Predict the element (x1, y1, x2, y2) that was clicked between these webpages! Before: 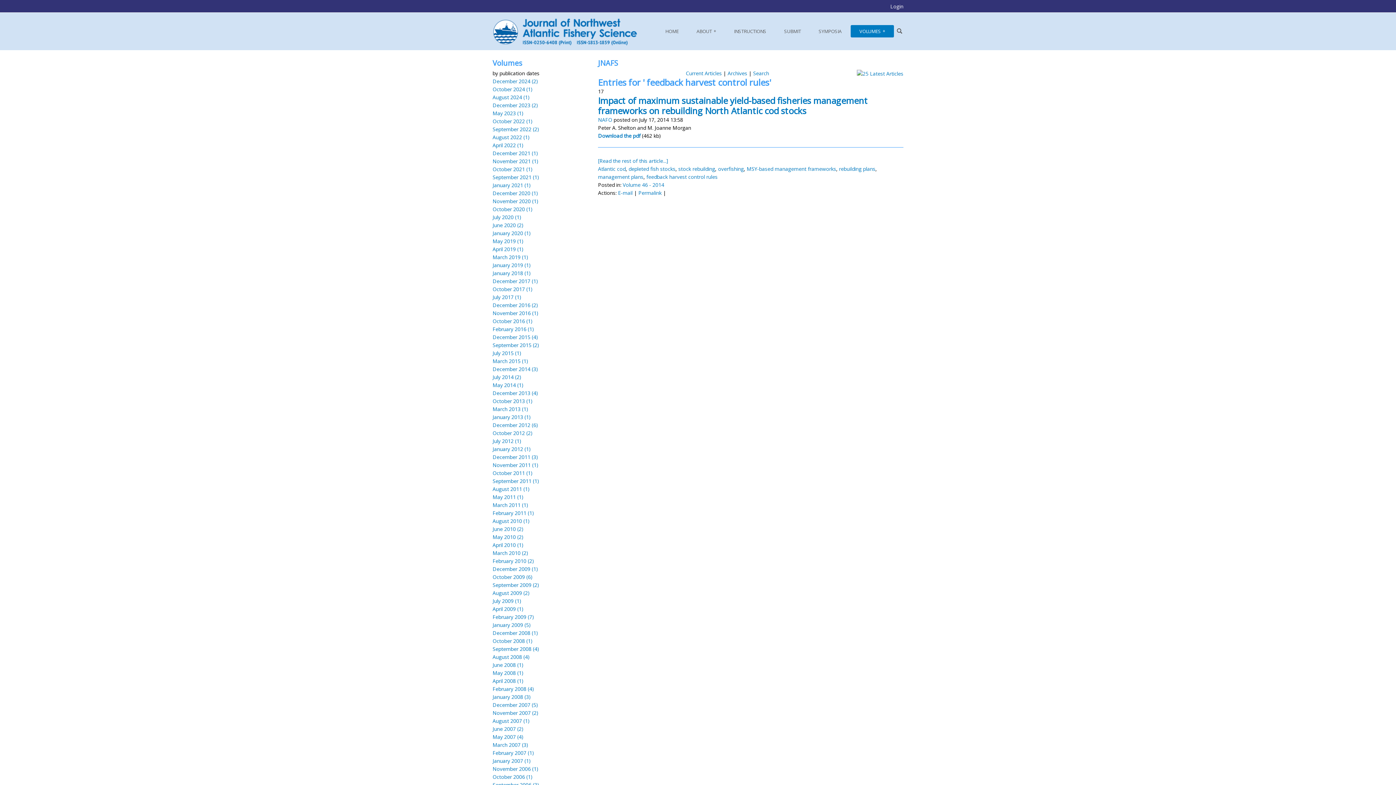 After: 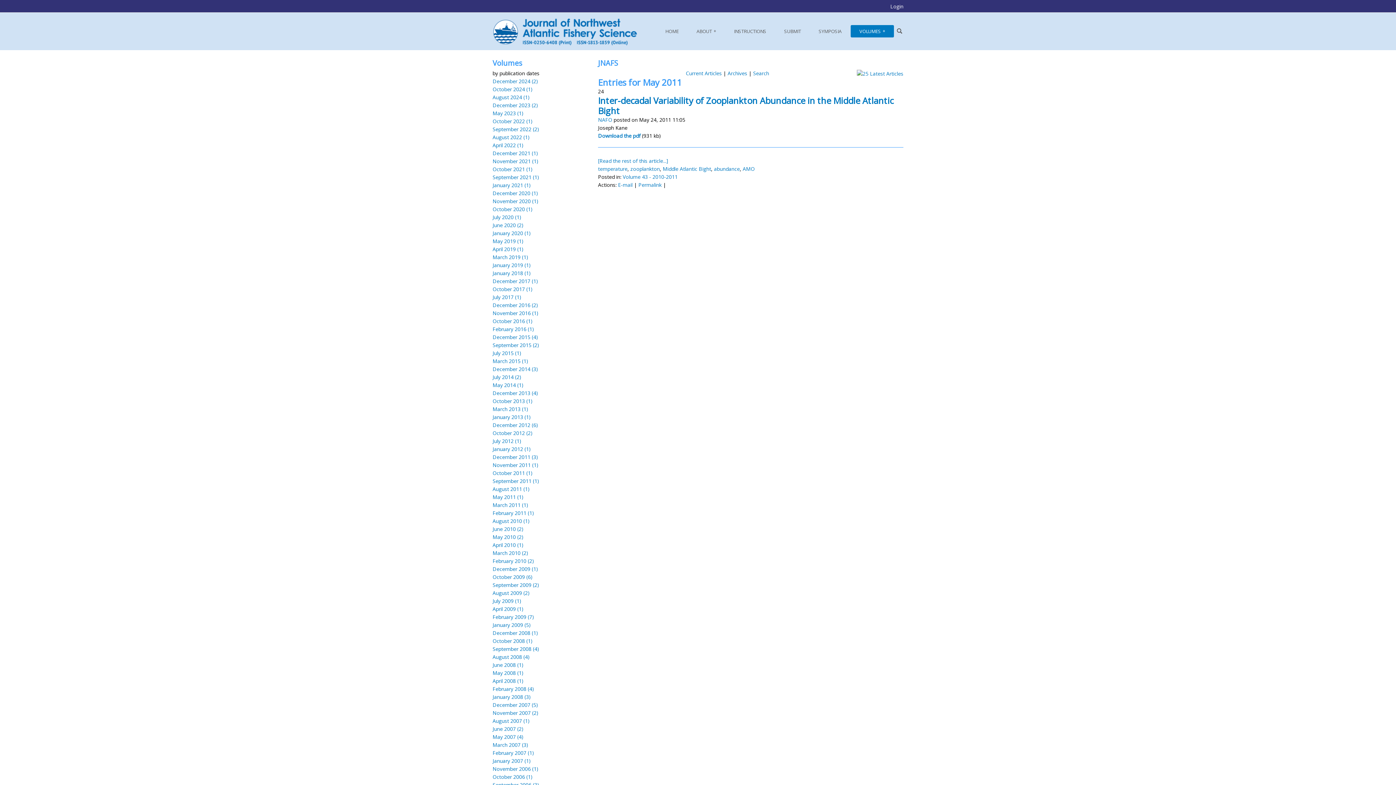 Action: bbox: (492, 493, 523, 500) label: May 2011 (1)